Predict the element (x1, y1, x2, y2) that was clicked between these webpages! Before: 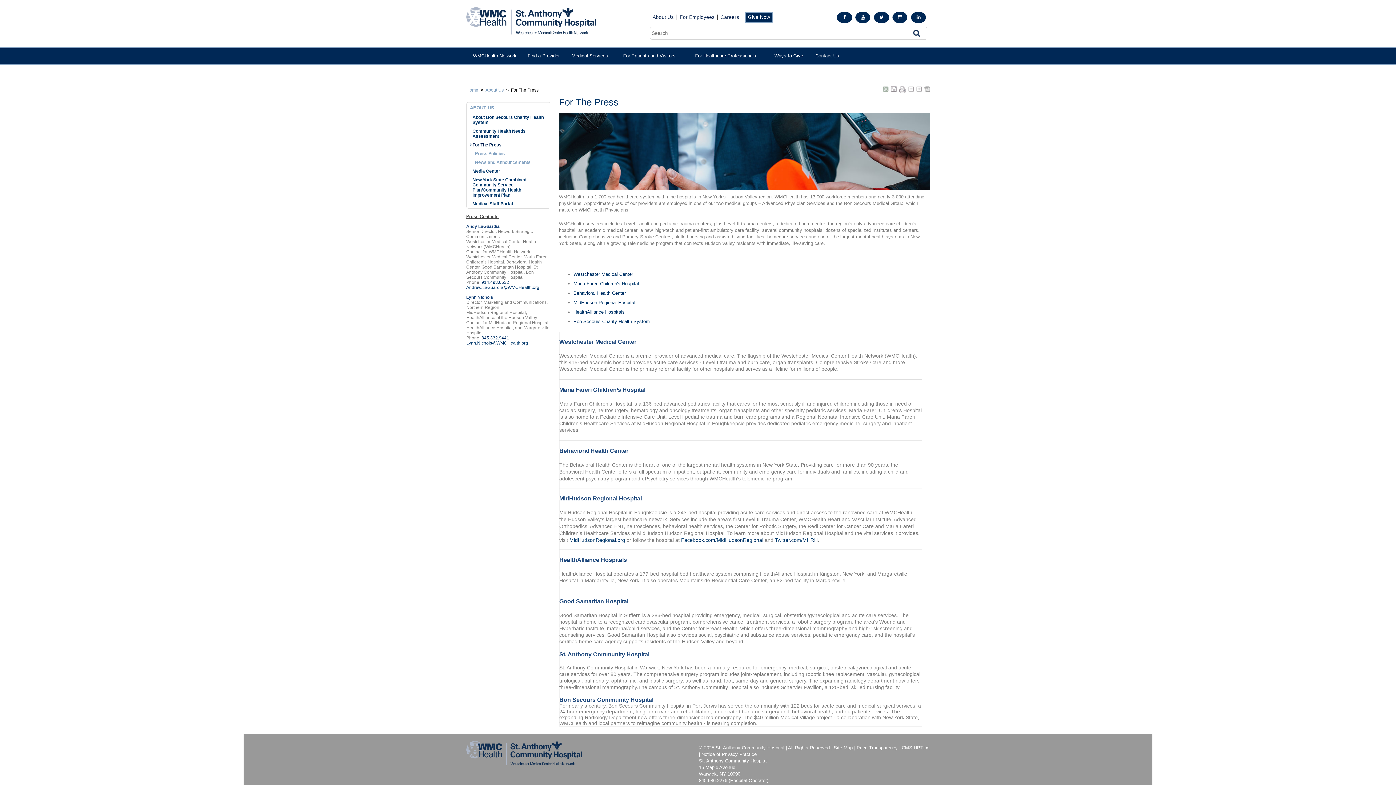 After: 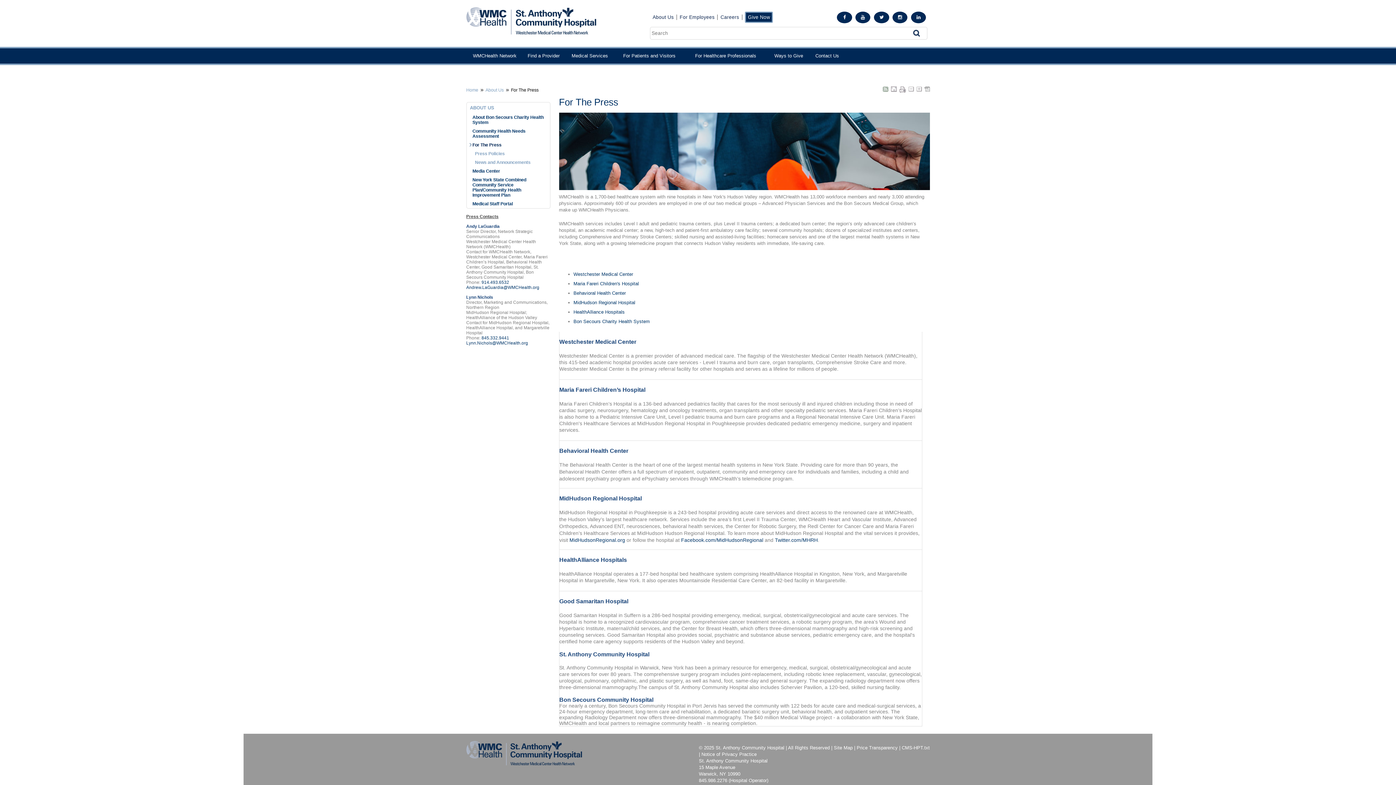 Action: bbox: (916, 87, 922, 92)